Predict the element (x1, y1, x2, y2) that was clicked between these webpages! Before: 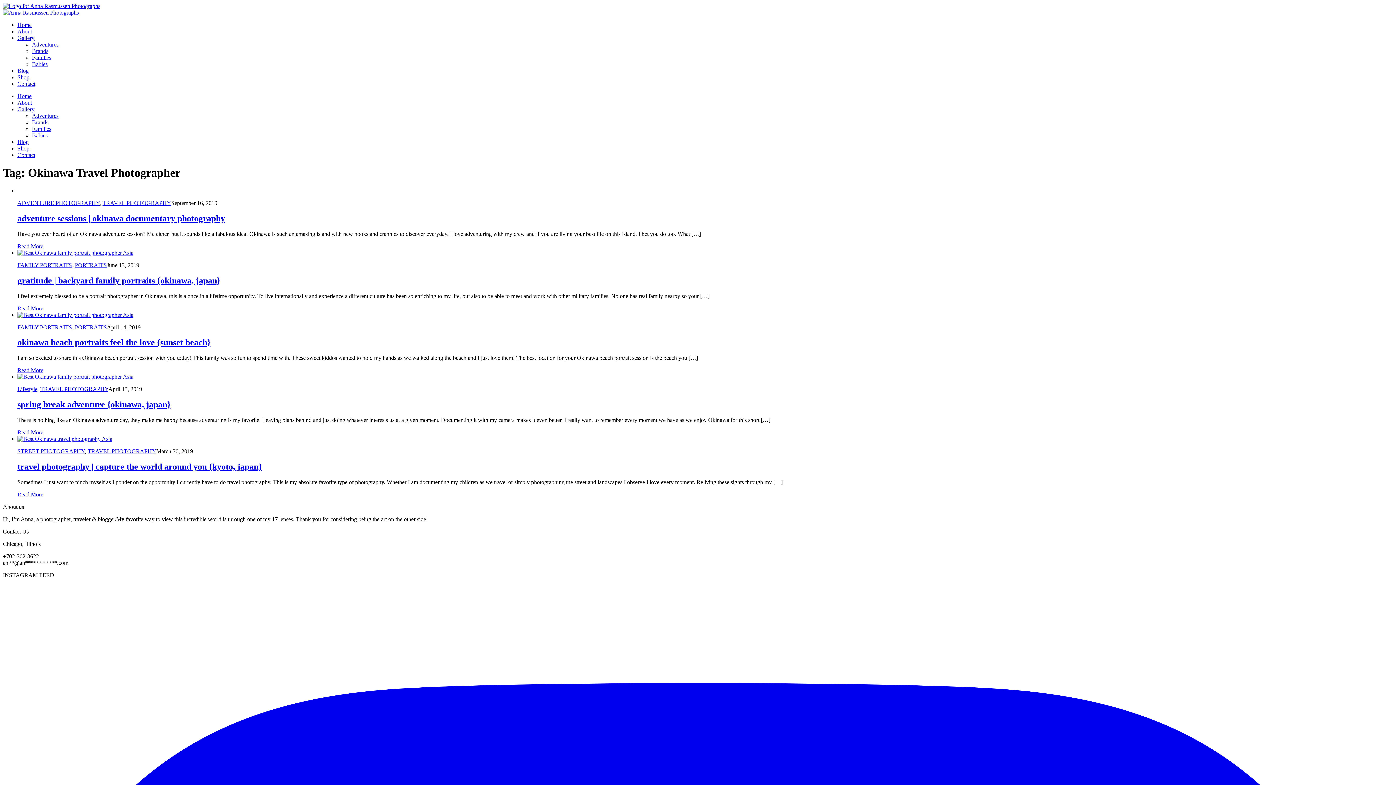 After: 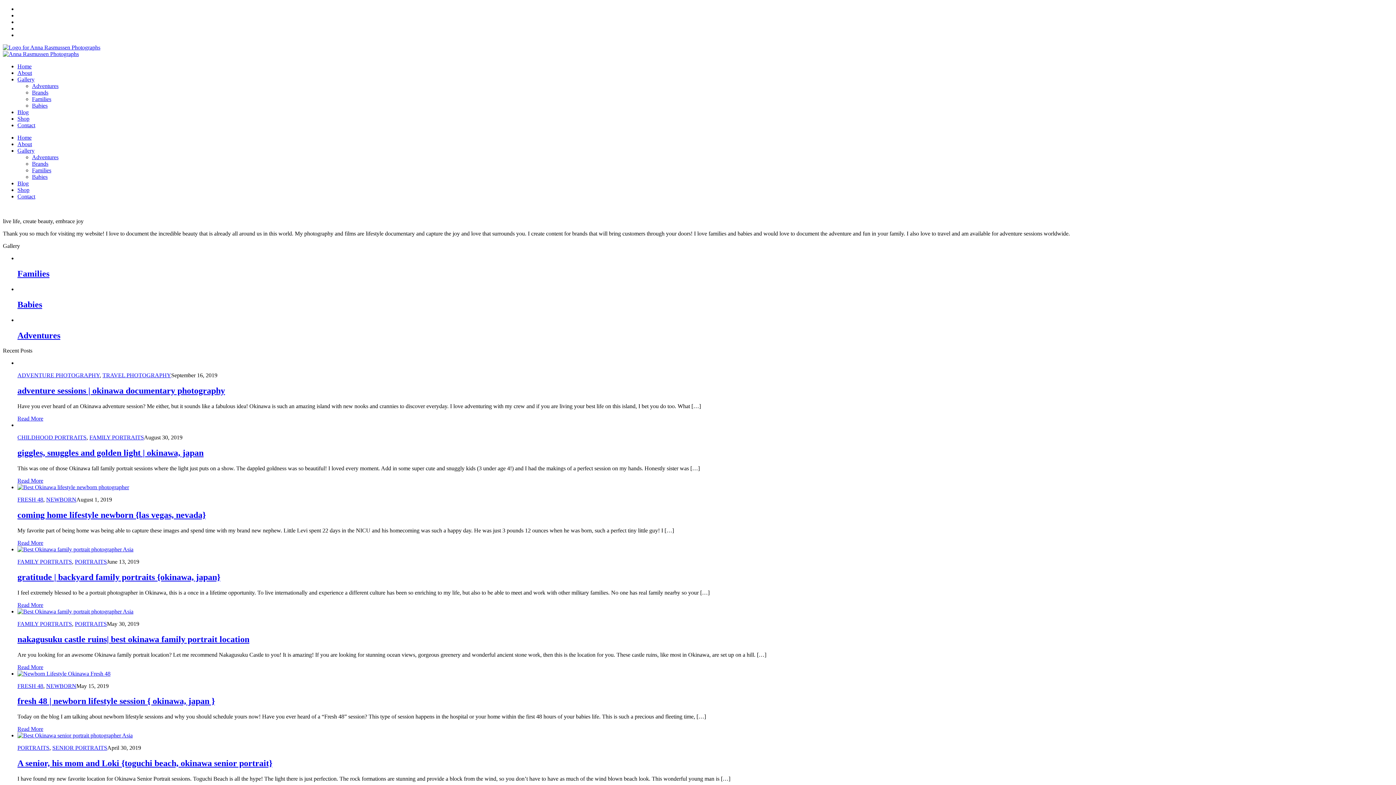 Action: bbox: (17, 21, 31, 28) label: Home